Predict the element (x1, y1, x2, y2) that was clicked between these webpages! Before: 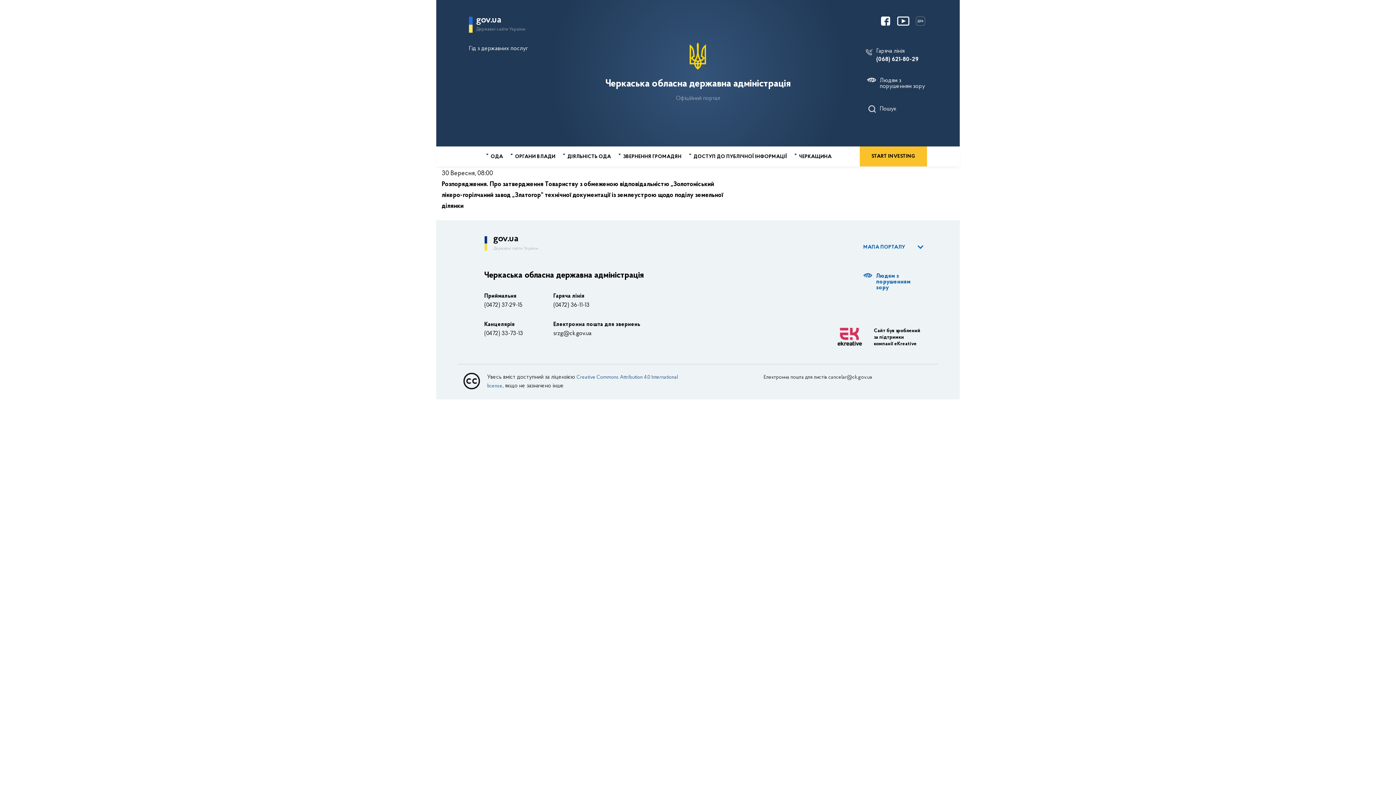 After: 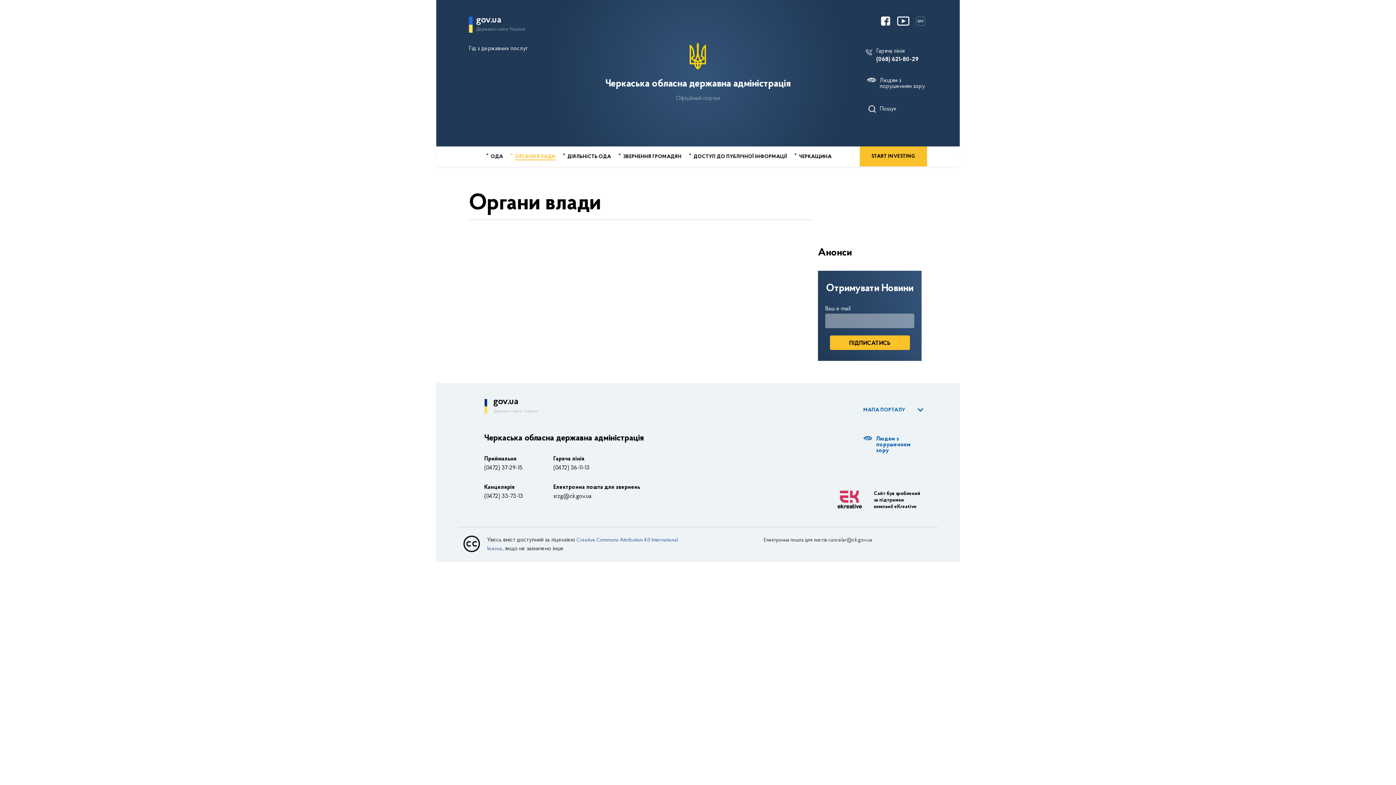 Action: label: ОРГАНИ ВЛАДИ bbox: (506, 153, 559, 160)